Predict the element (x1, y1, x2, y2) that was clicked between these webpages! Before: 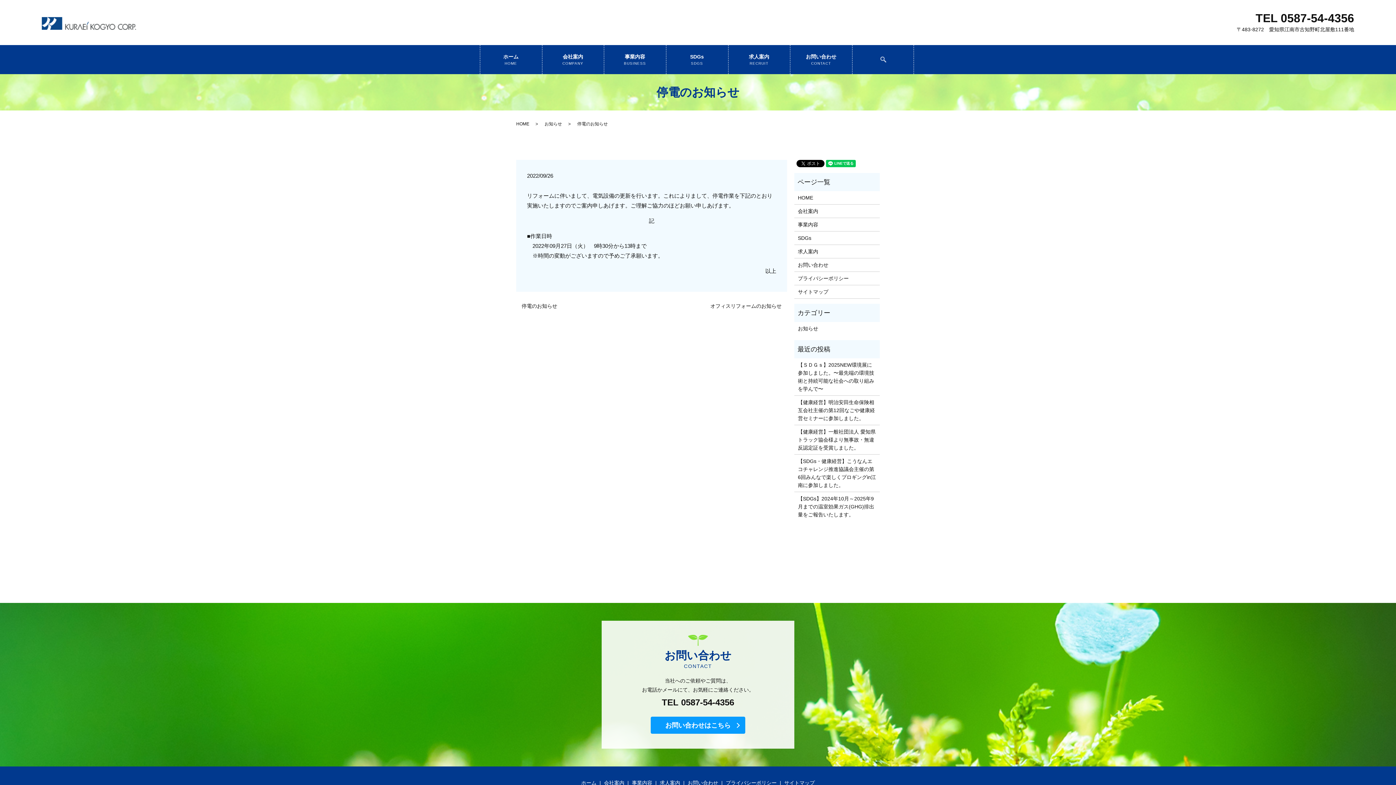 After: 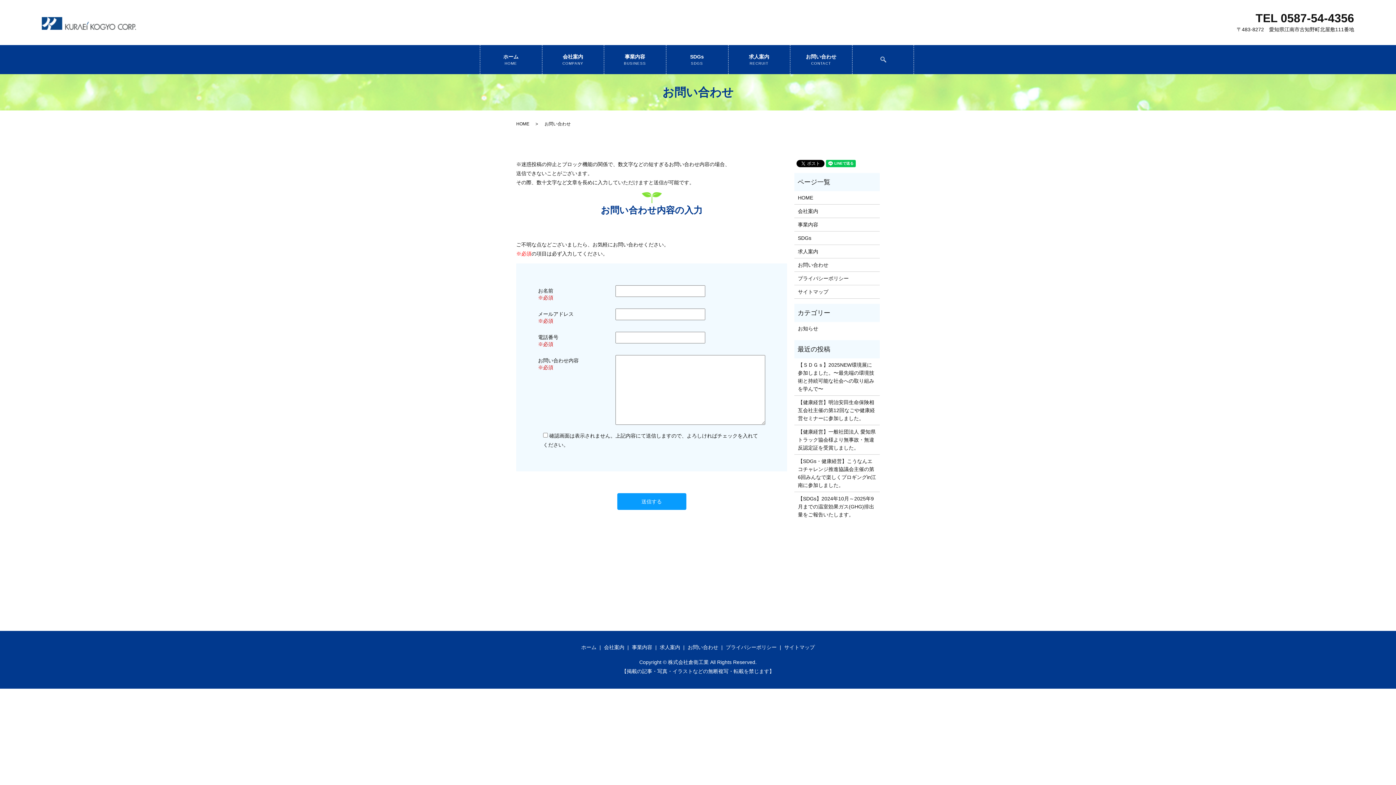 Action: label: お問い合わせ bbox: (798, 261, 876, 269)